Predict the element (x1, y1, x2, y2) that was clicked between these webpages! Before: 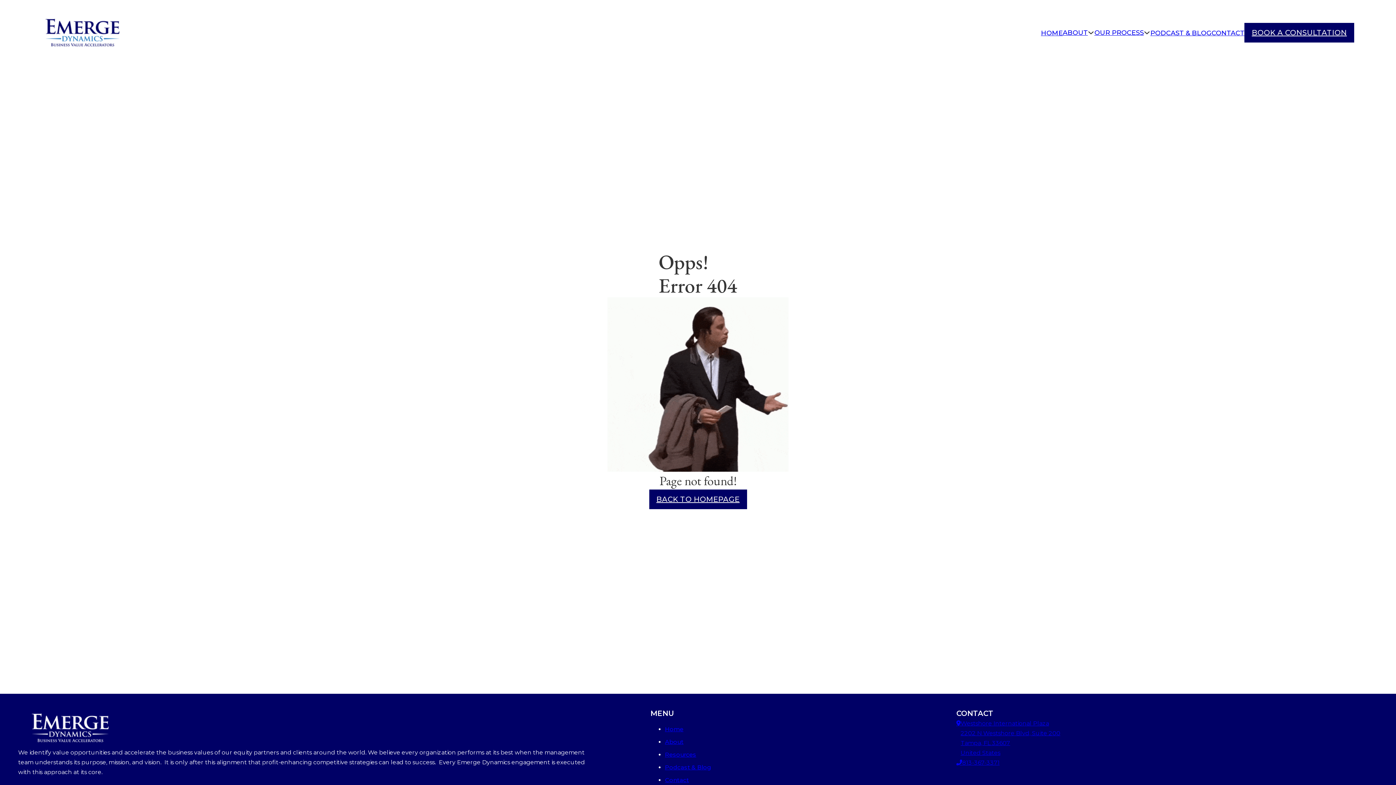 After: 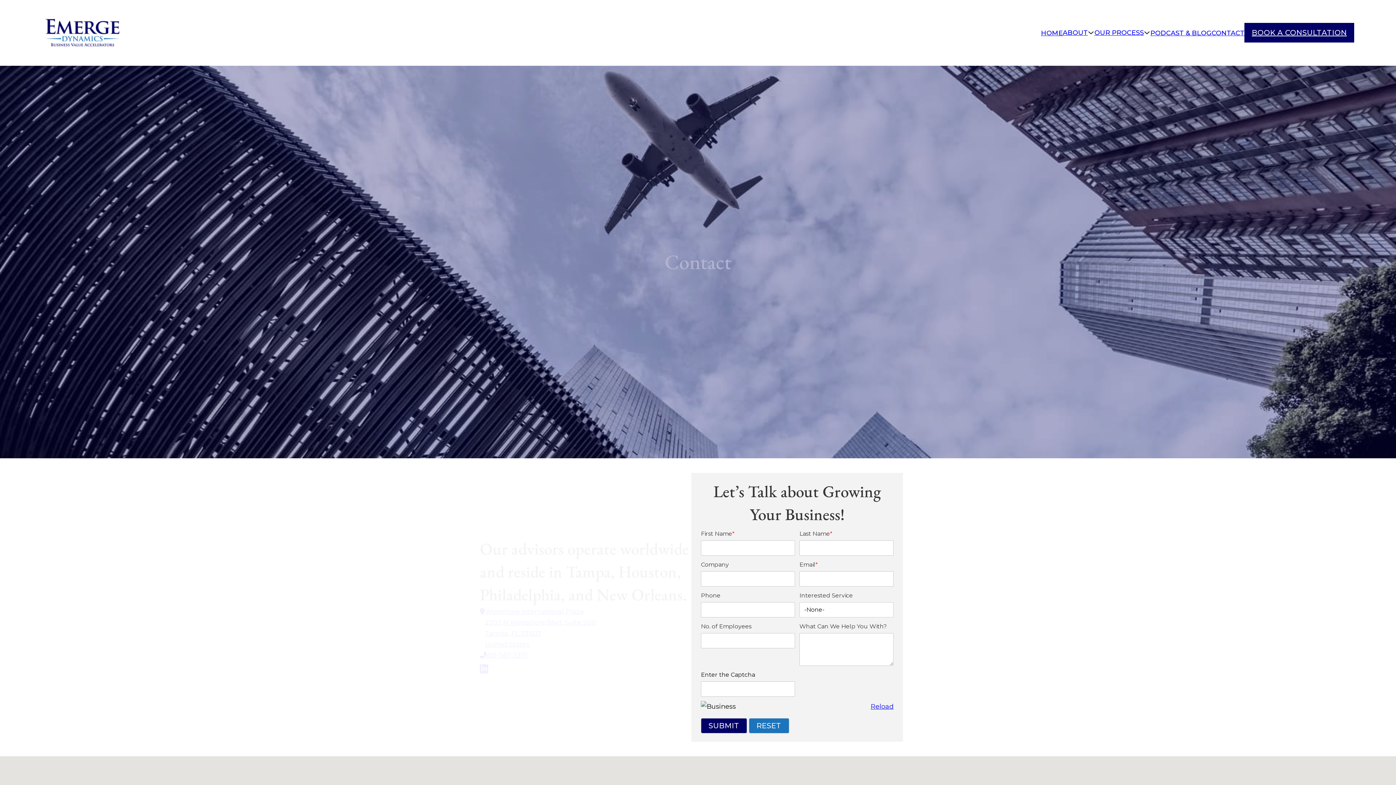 Action: bbox: (1244, 23, 1354, 42) label: BOOK A CONSULTATION